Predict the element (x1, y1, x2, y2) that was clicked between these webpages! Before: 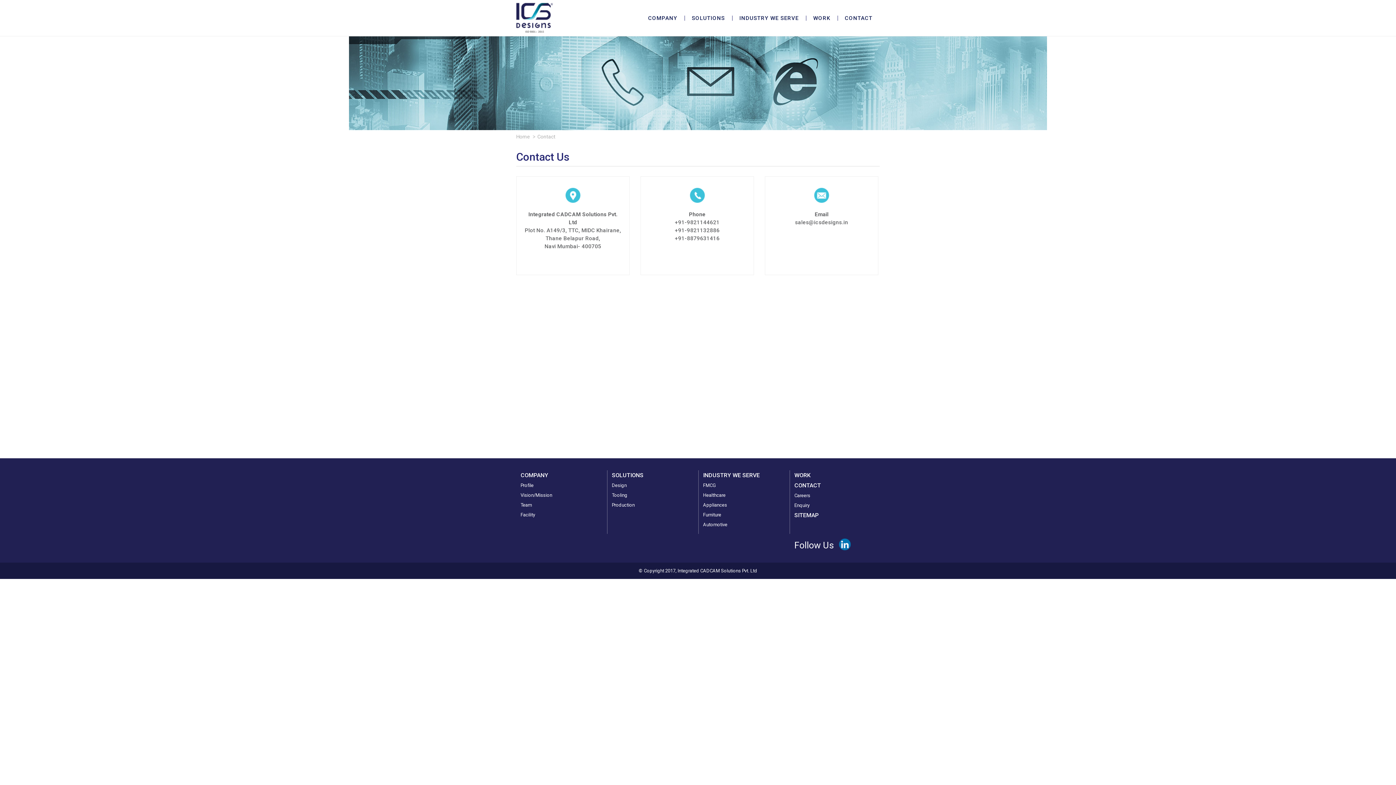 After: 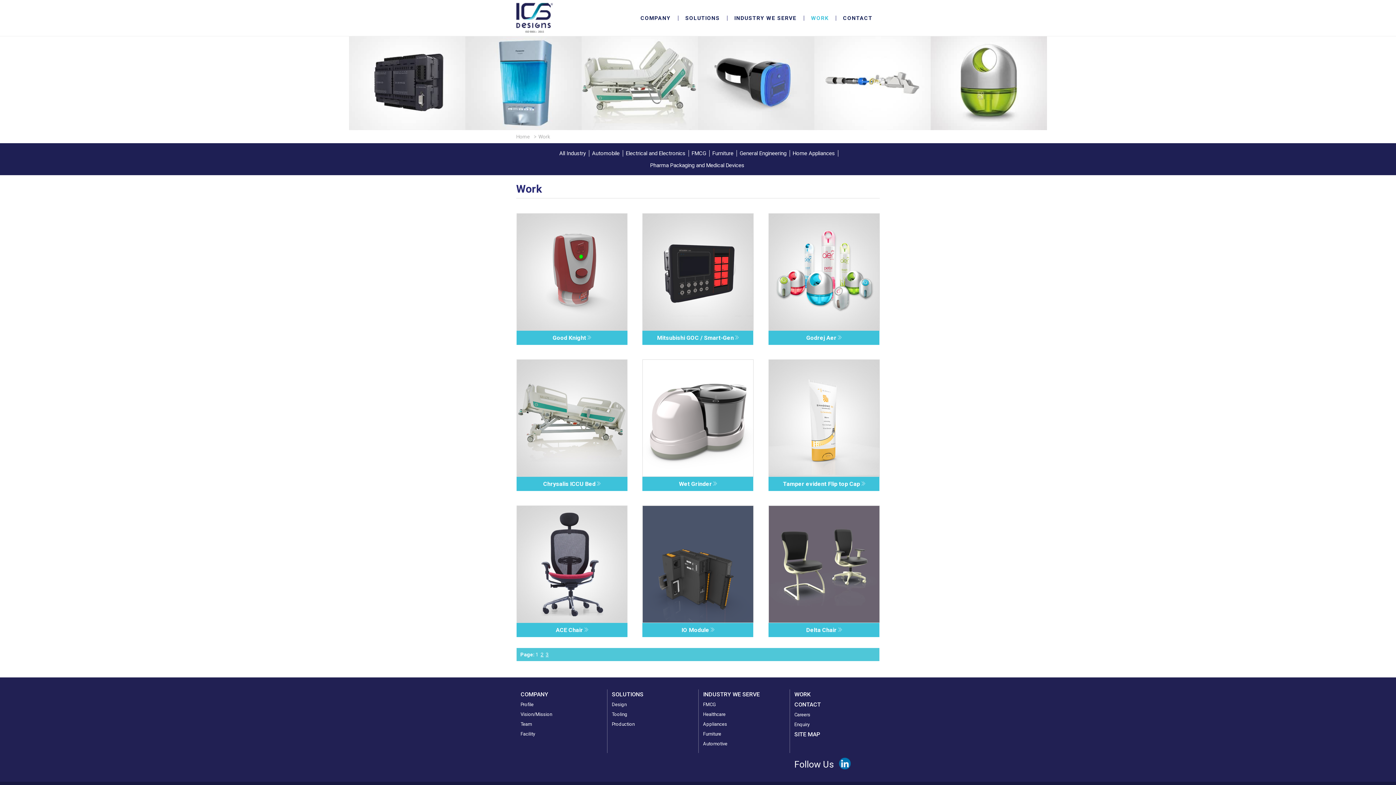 Action: bbox: (806, 9, 837, 27) label: WORK